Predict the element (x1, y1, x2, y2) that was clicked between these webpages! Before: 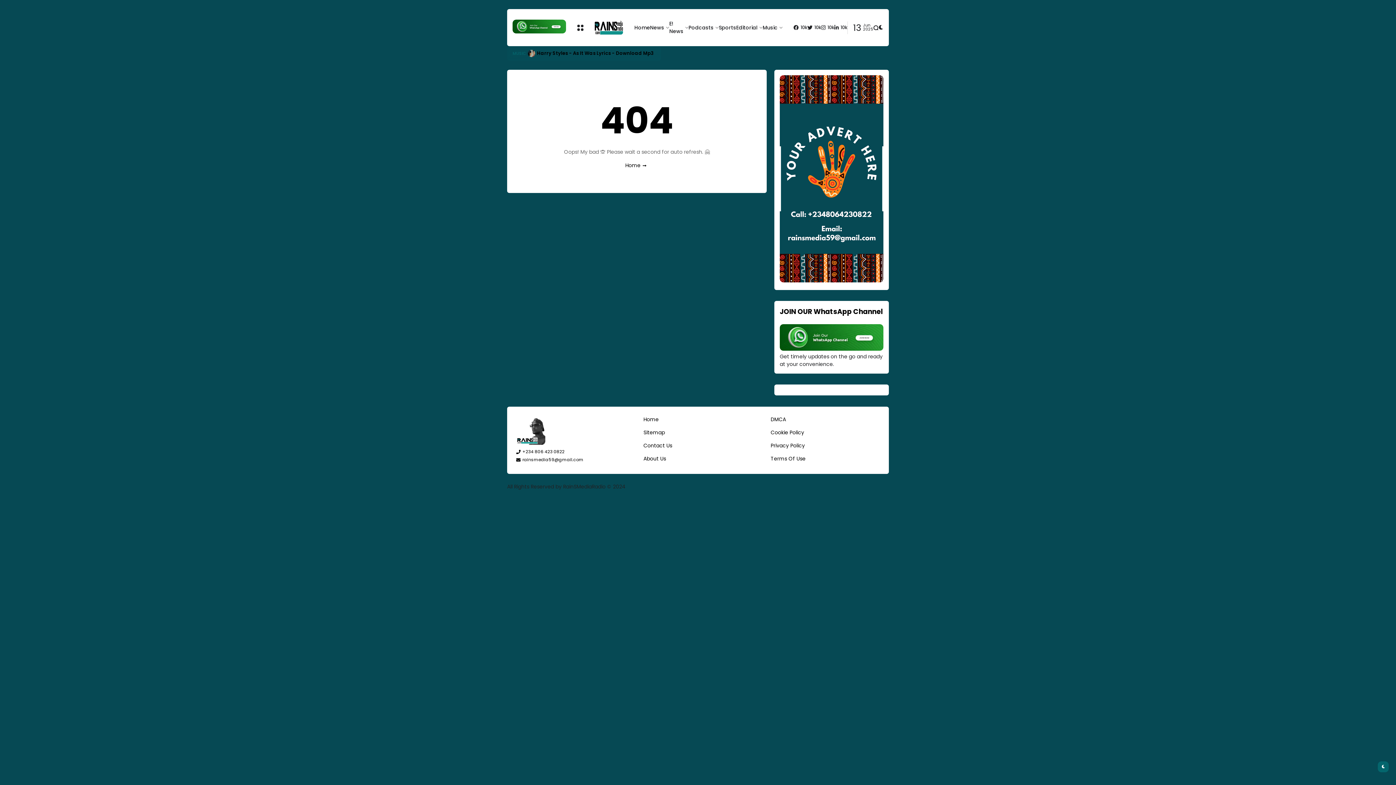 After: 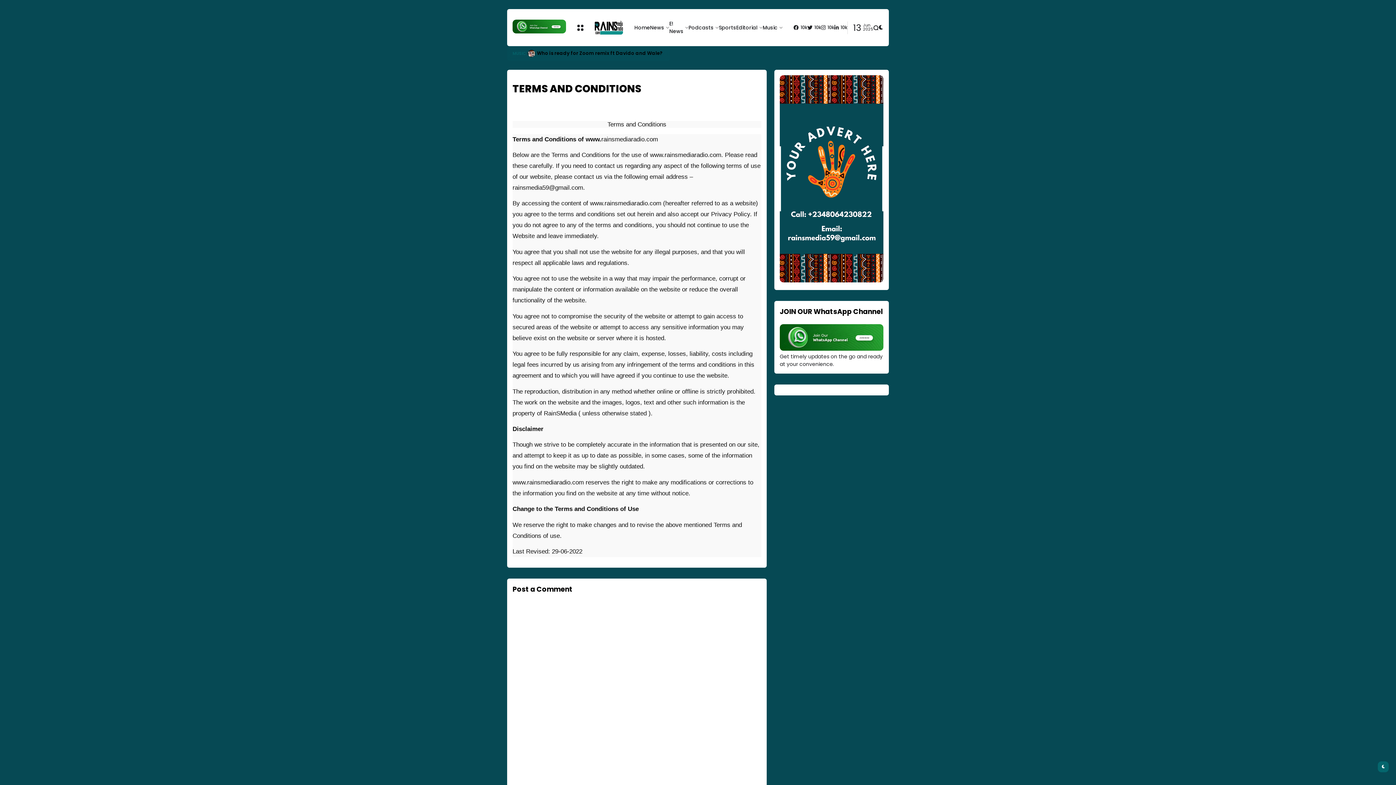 Action: bbox: (770, 455, 805, 462) label: Terms Of Use